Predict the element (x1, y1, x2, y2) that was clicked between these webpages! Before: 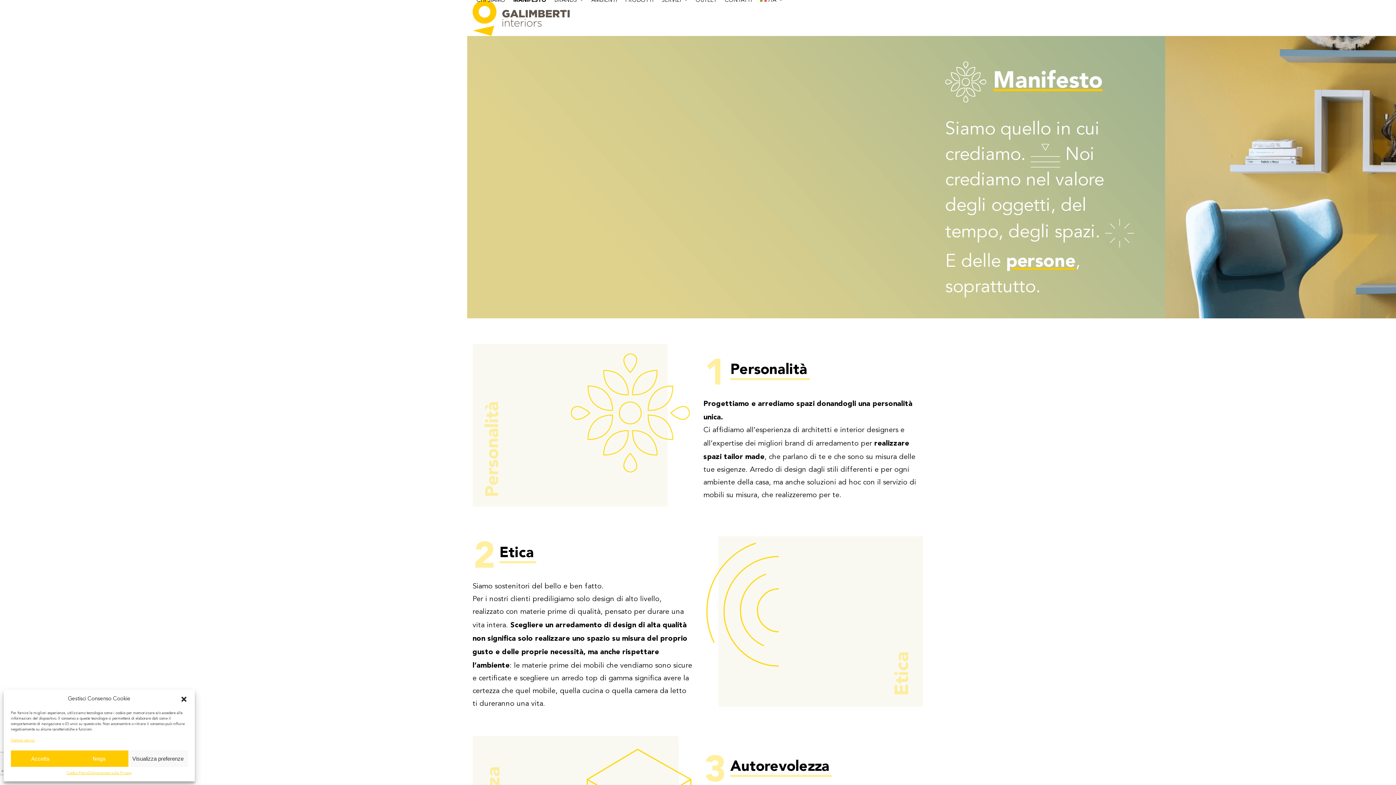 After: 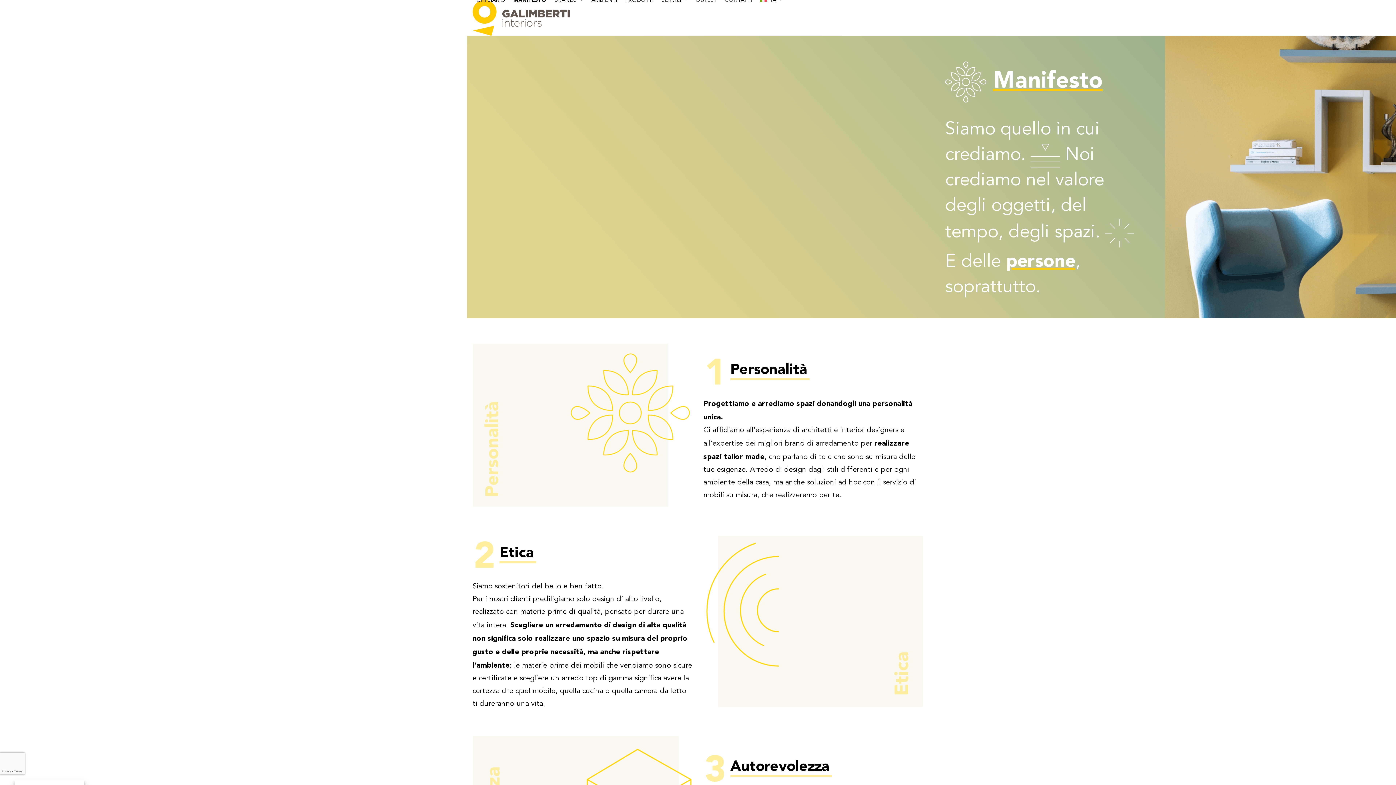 Action: label: Chiudere dialogo bbox: (180, 696, 187, 703)